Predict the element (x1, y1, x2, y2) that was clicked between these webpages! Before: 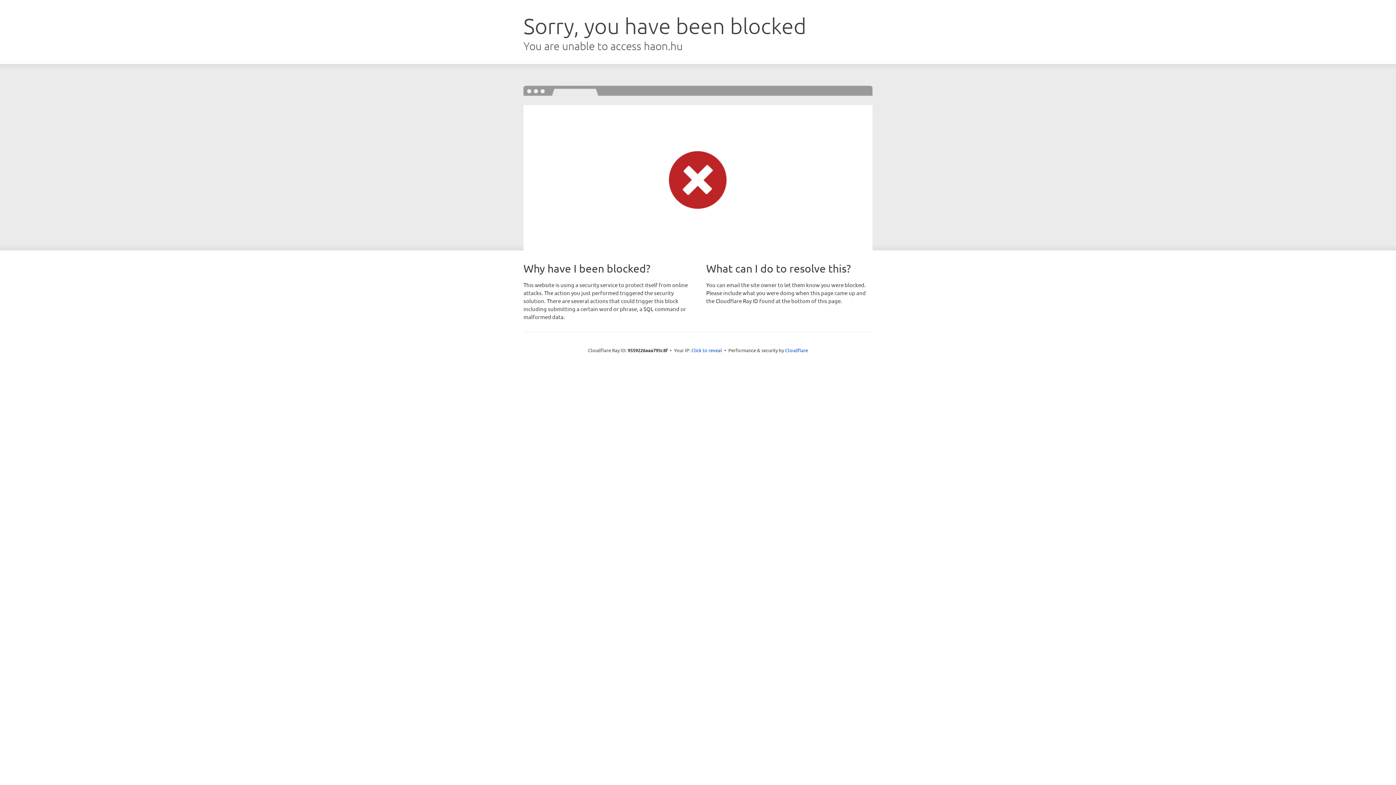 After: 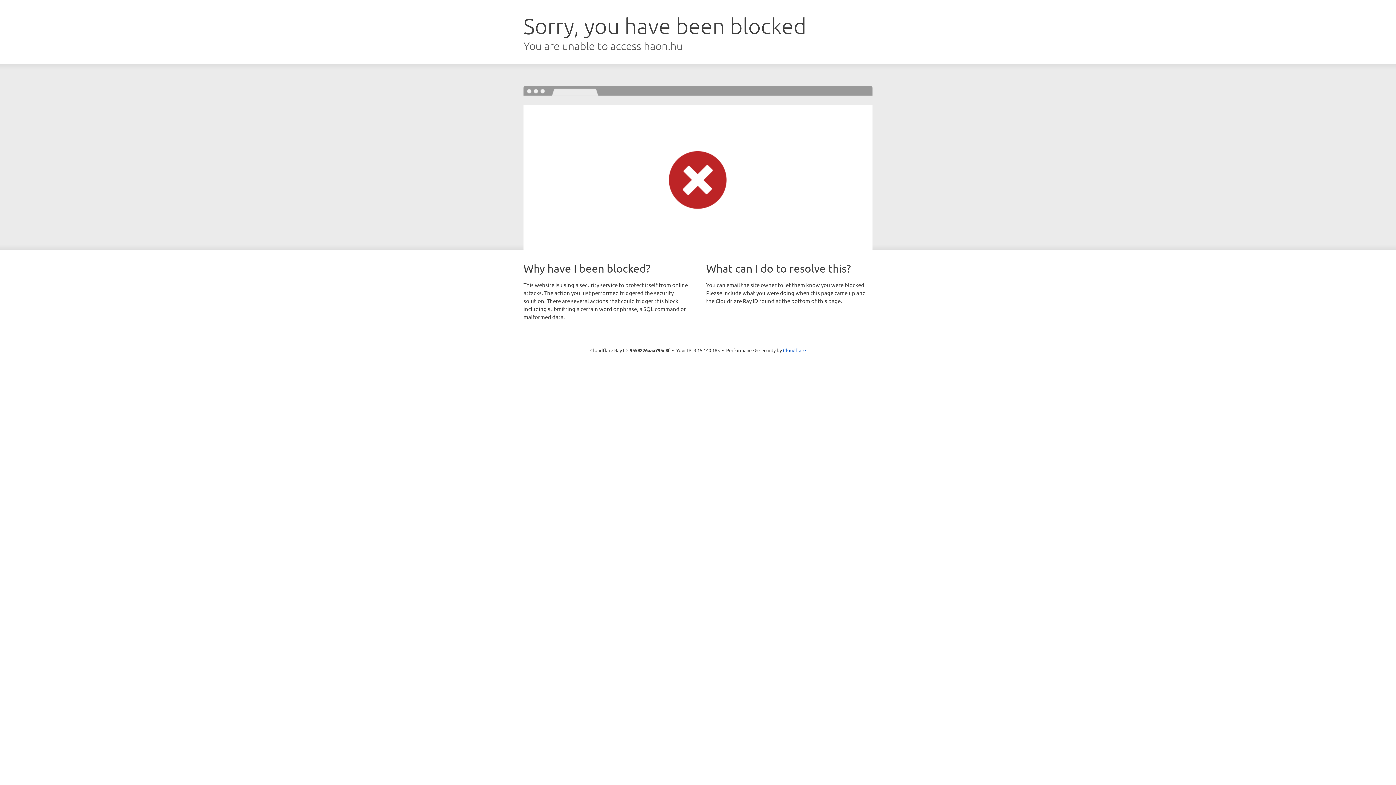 Action: bbox: (691, 346, 722, 353) label: Click to reveal